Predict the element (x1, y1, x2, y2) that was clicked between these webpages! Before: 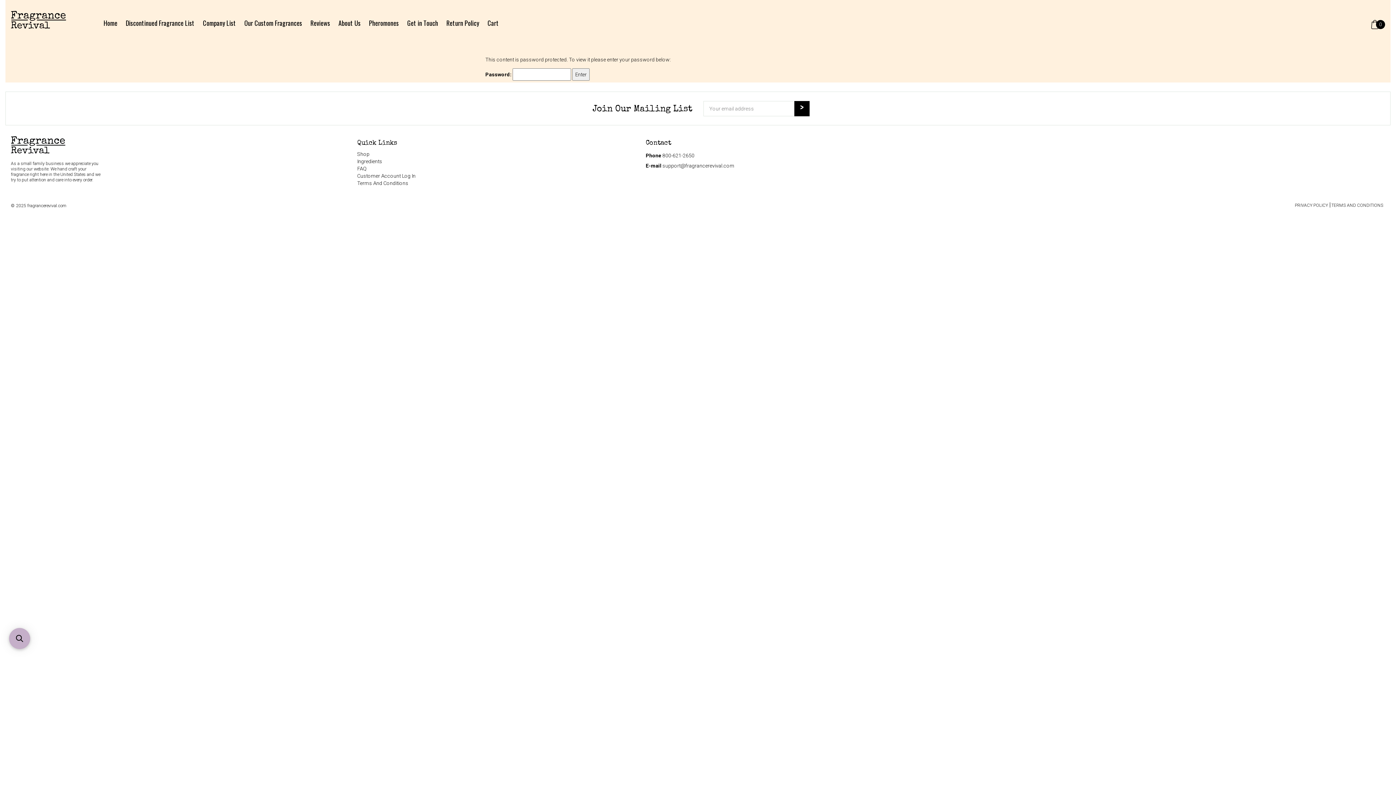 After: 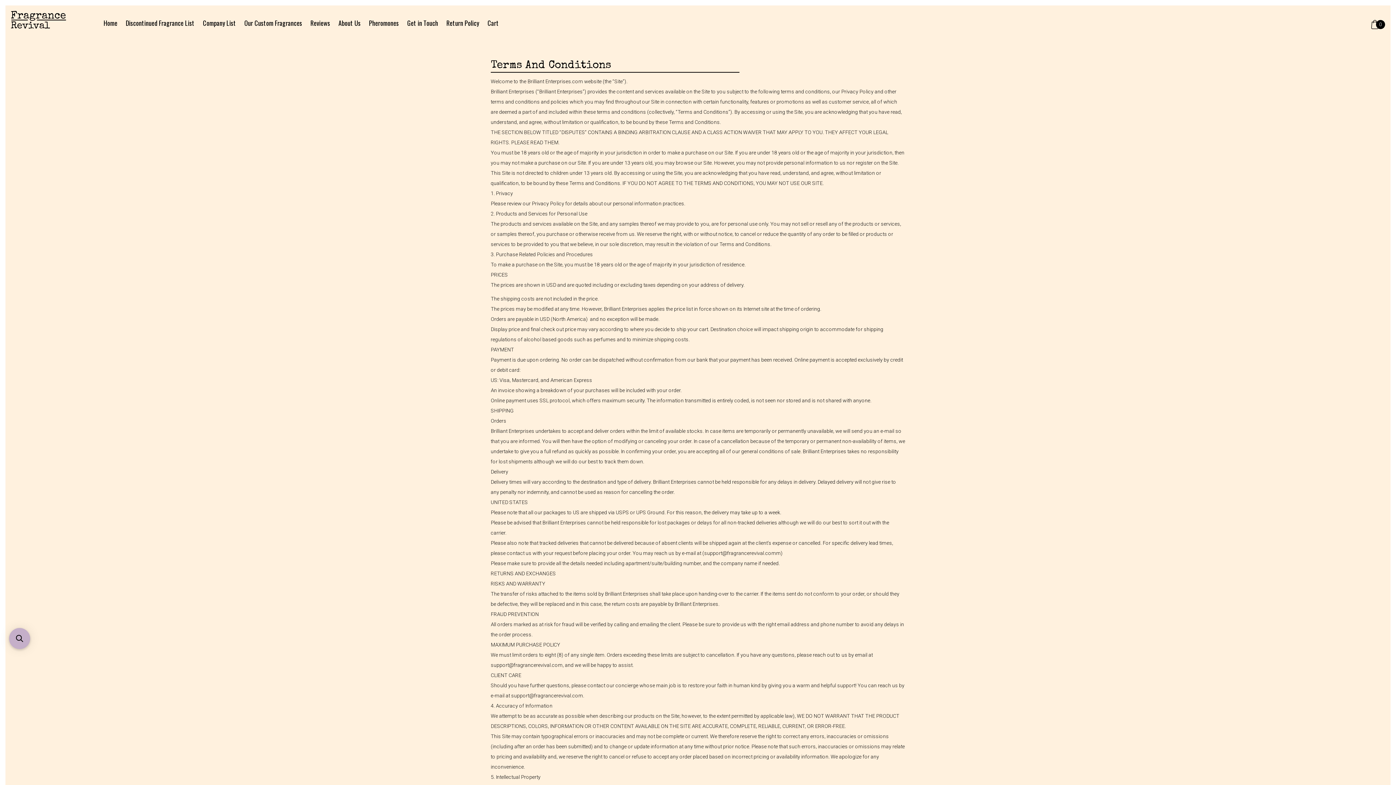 Action: label: Terms And Conditions bbox: (357, 180, 408, 186)